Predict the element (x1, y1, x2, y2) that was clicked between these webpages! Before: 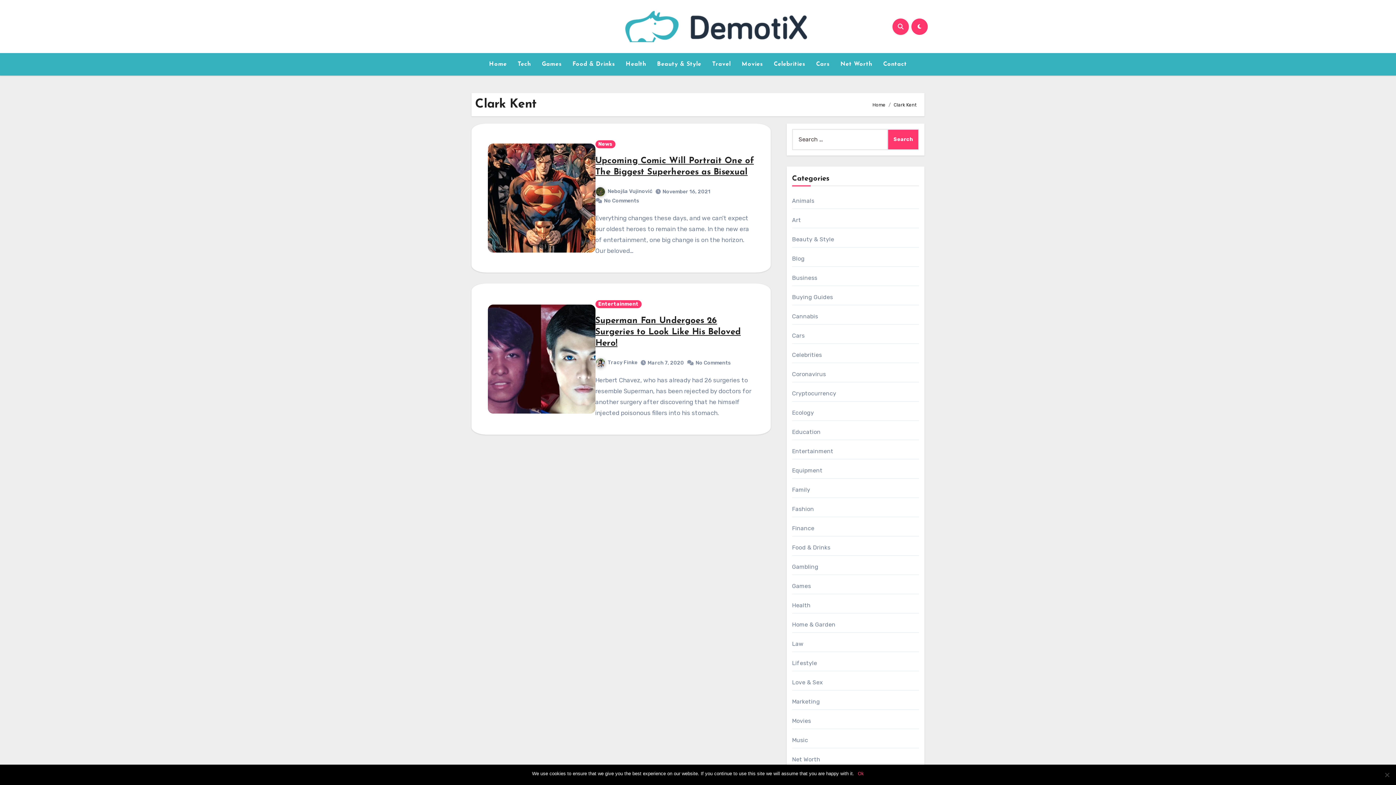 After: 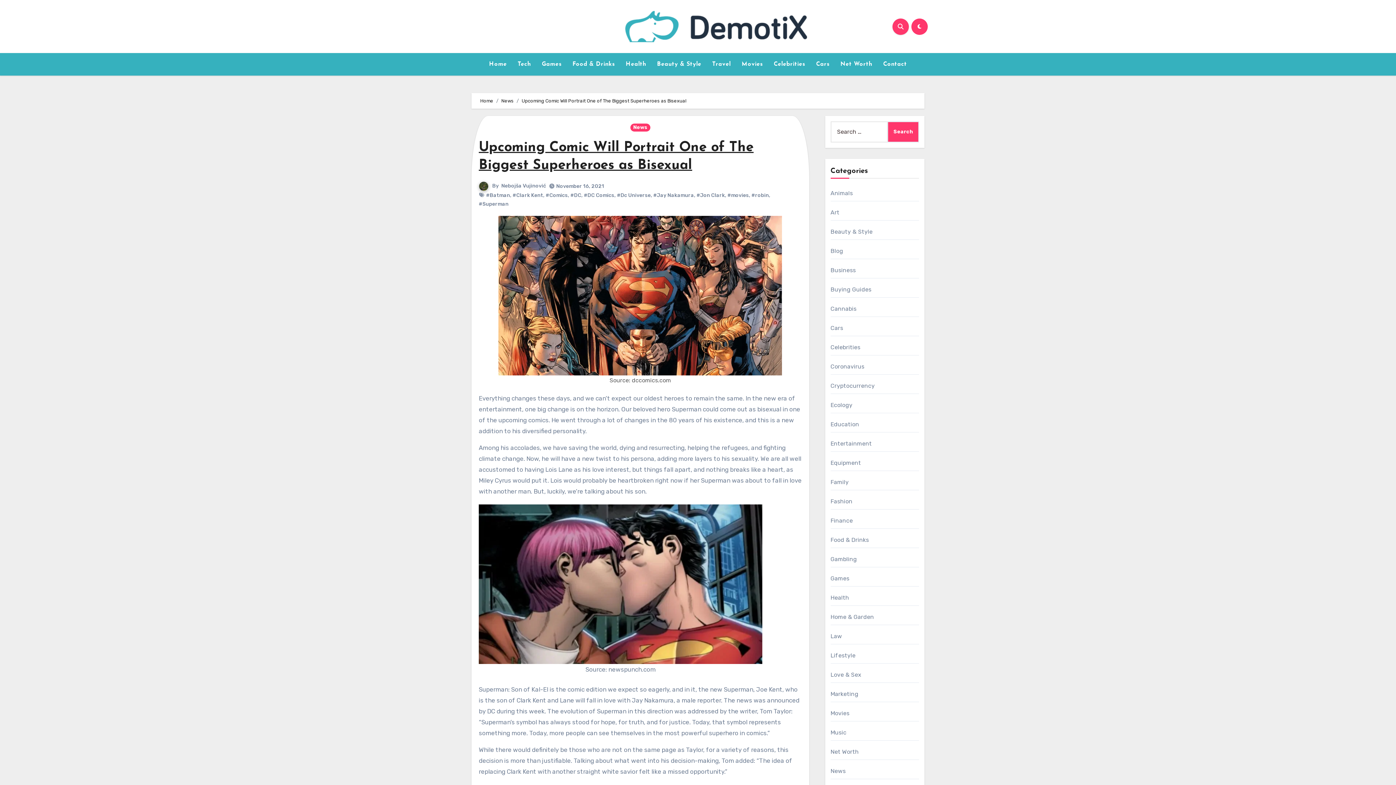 Action: bbox: (604, 197, 640, 203) label: No Comments